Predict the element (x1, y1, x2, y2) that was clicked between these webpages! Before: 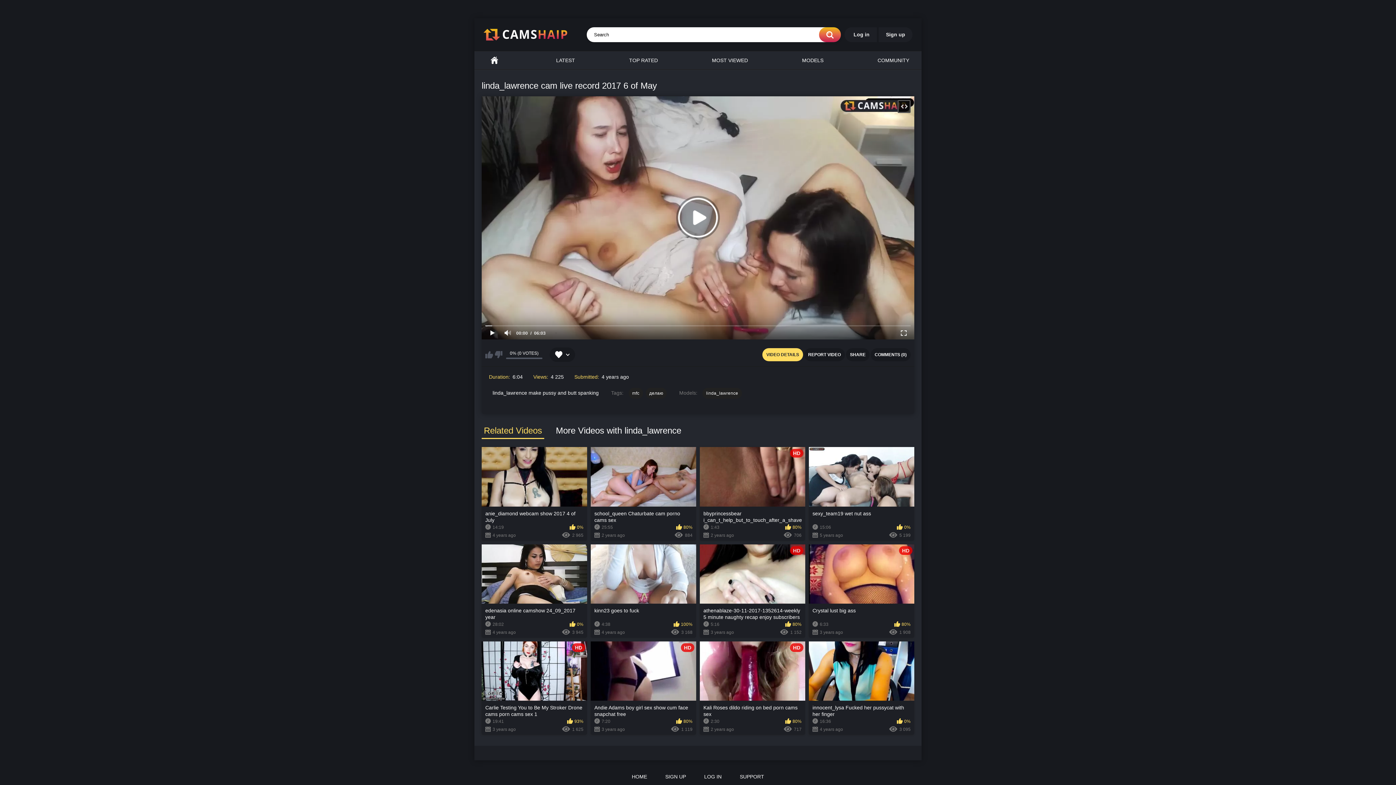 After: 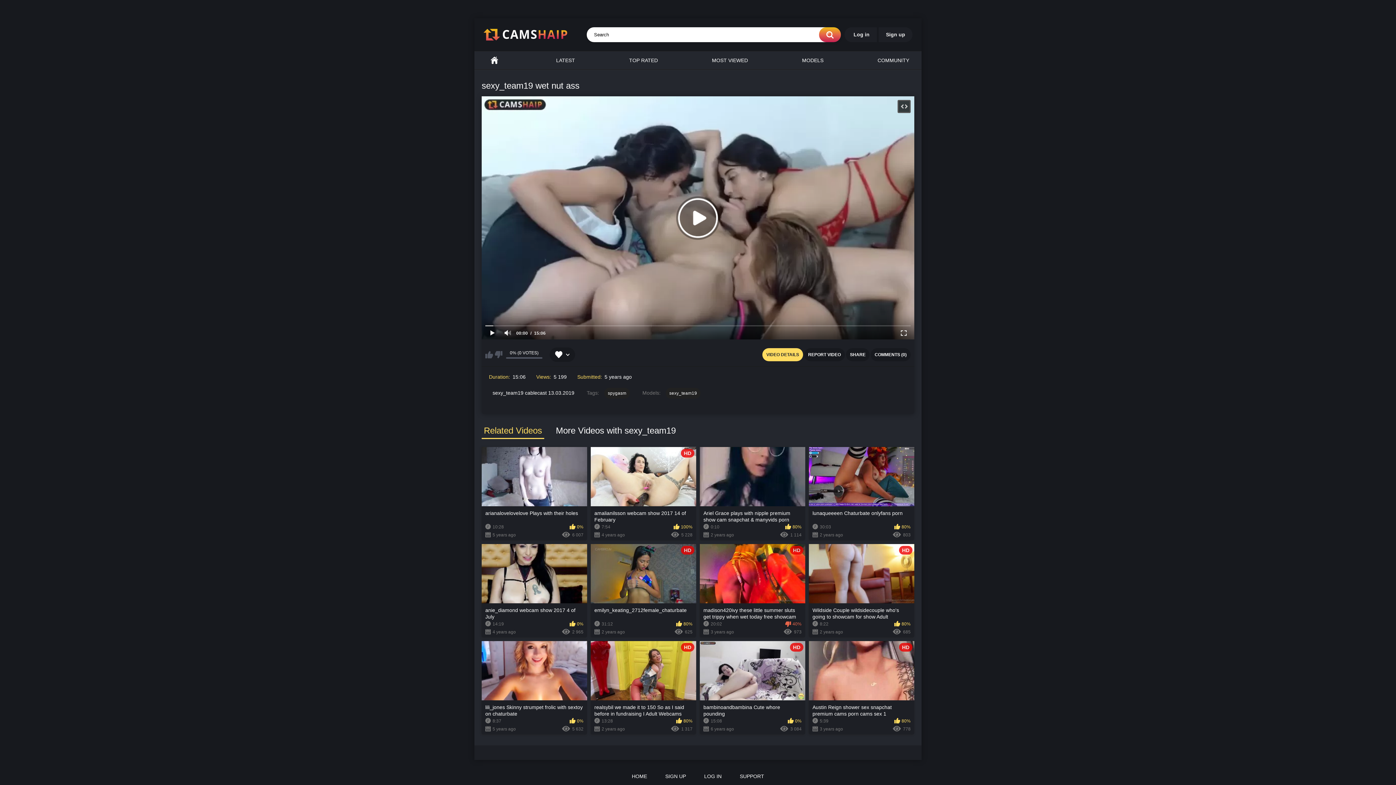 Action: bbox: (809, 447, 914, 540) label: sexy_team19 wet nut ass
15:06
0%
5 years ago
5 199